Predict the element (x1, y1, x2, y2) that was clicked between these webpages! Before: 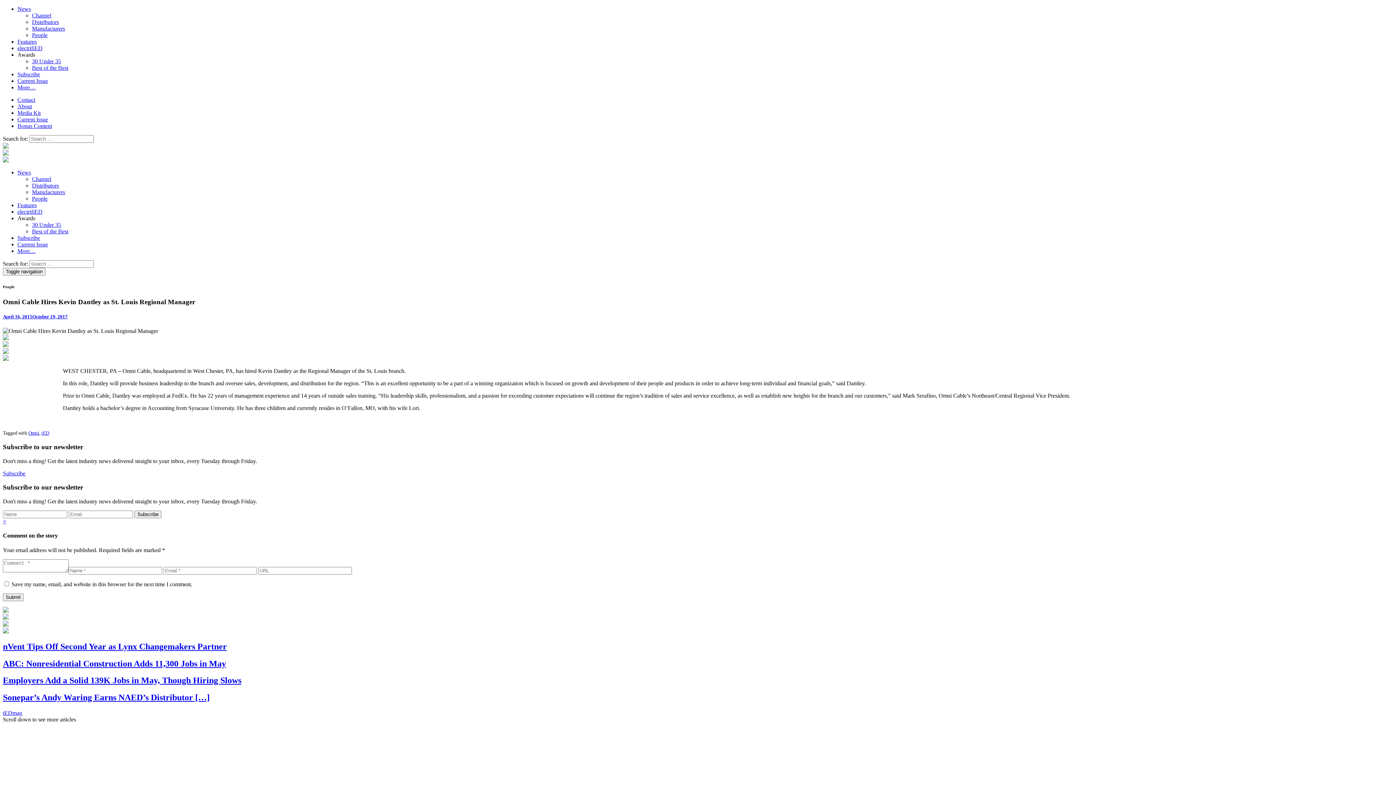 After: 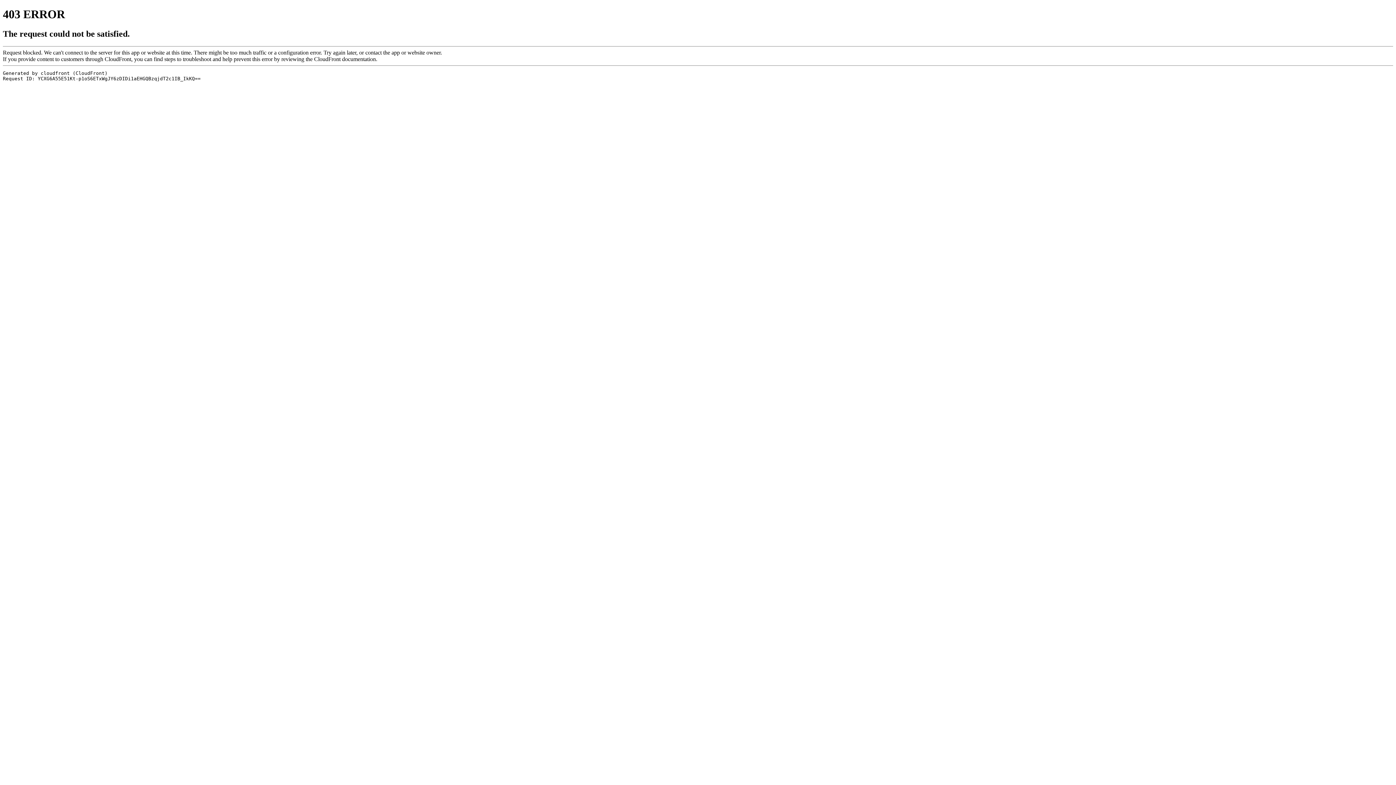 Action: bbox: (17, 77, 48, 84) label: Current Issue